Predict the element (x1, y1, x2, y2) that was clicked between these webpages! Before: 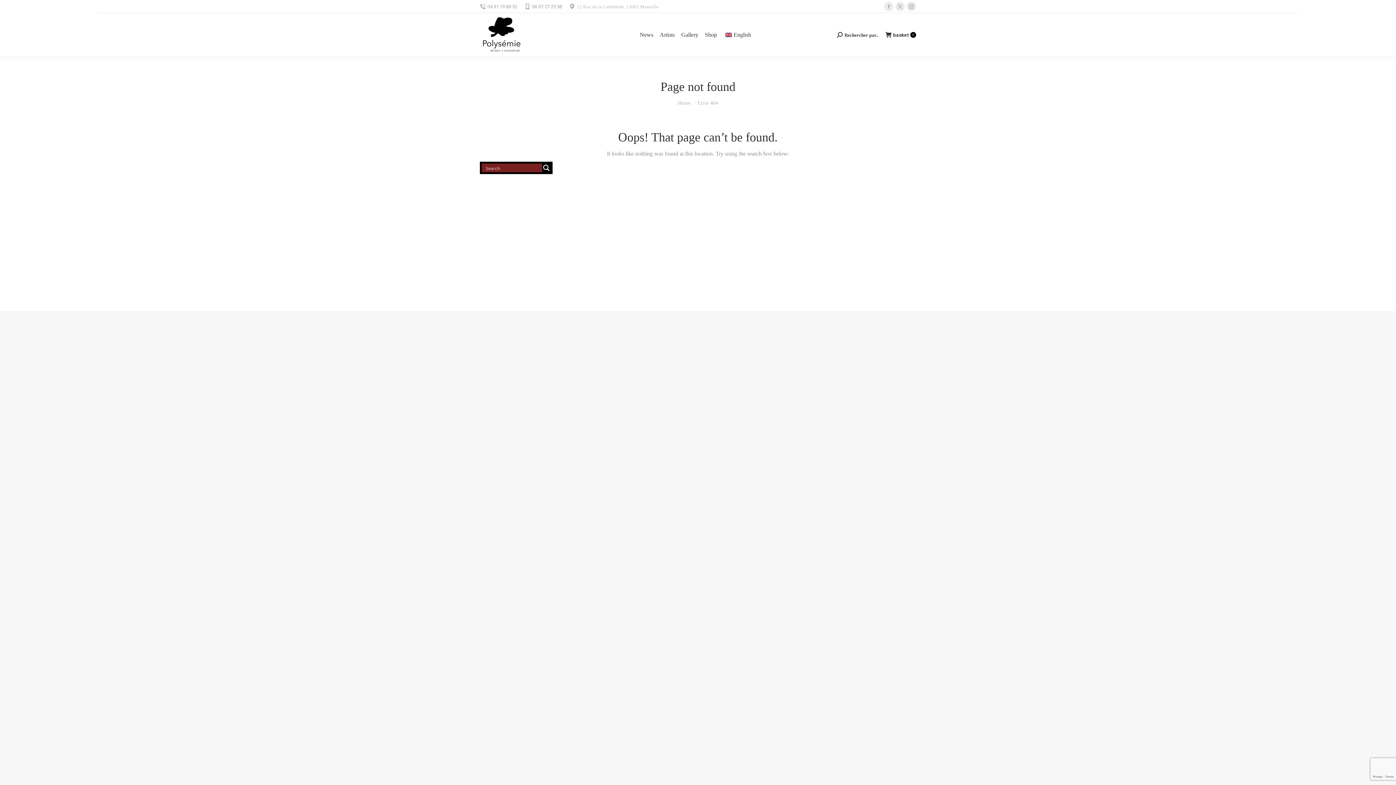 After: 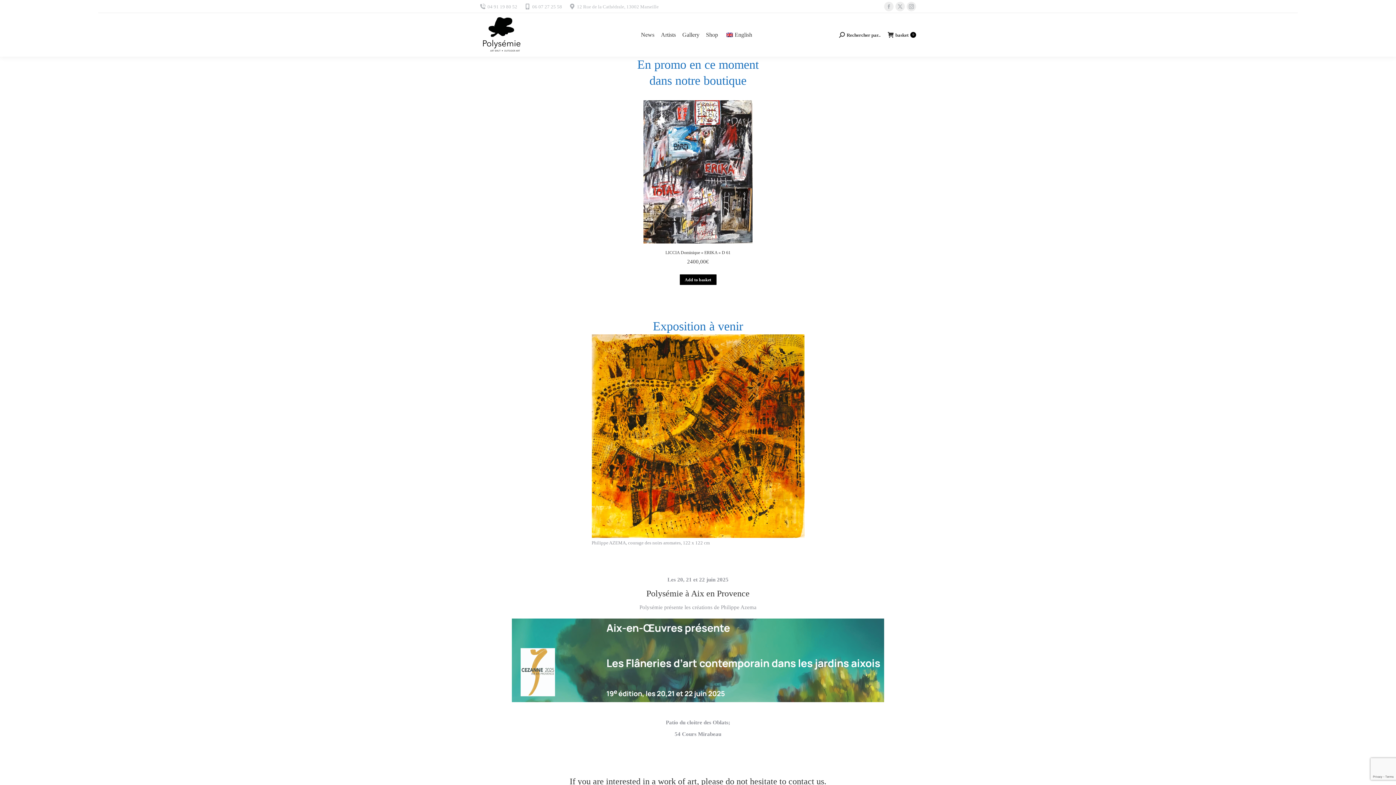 Action: bbox: (480, 13, 554, 56)